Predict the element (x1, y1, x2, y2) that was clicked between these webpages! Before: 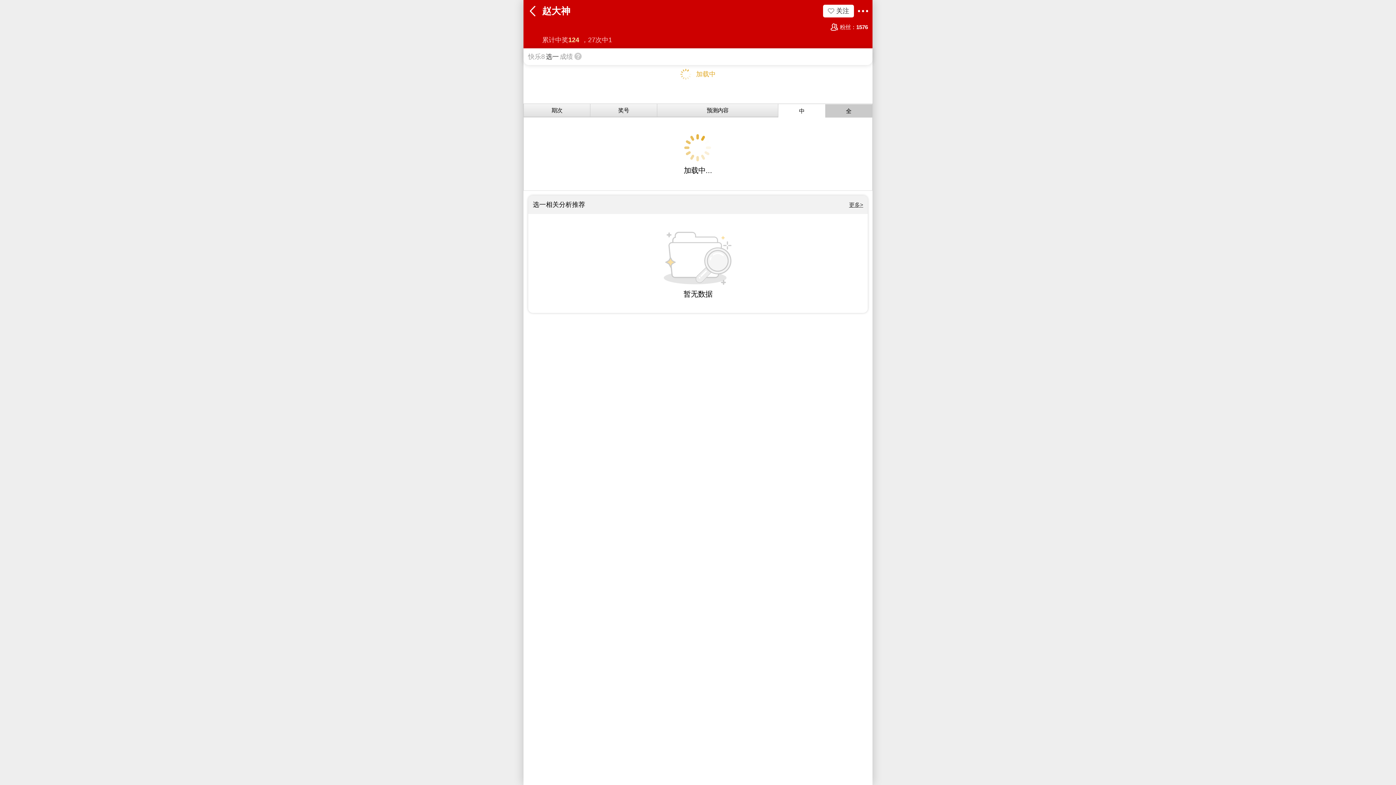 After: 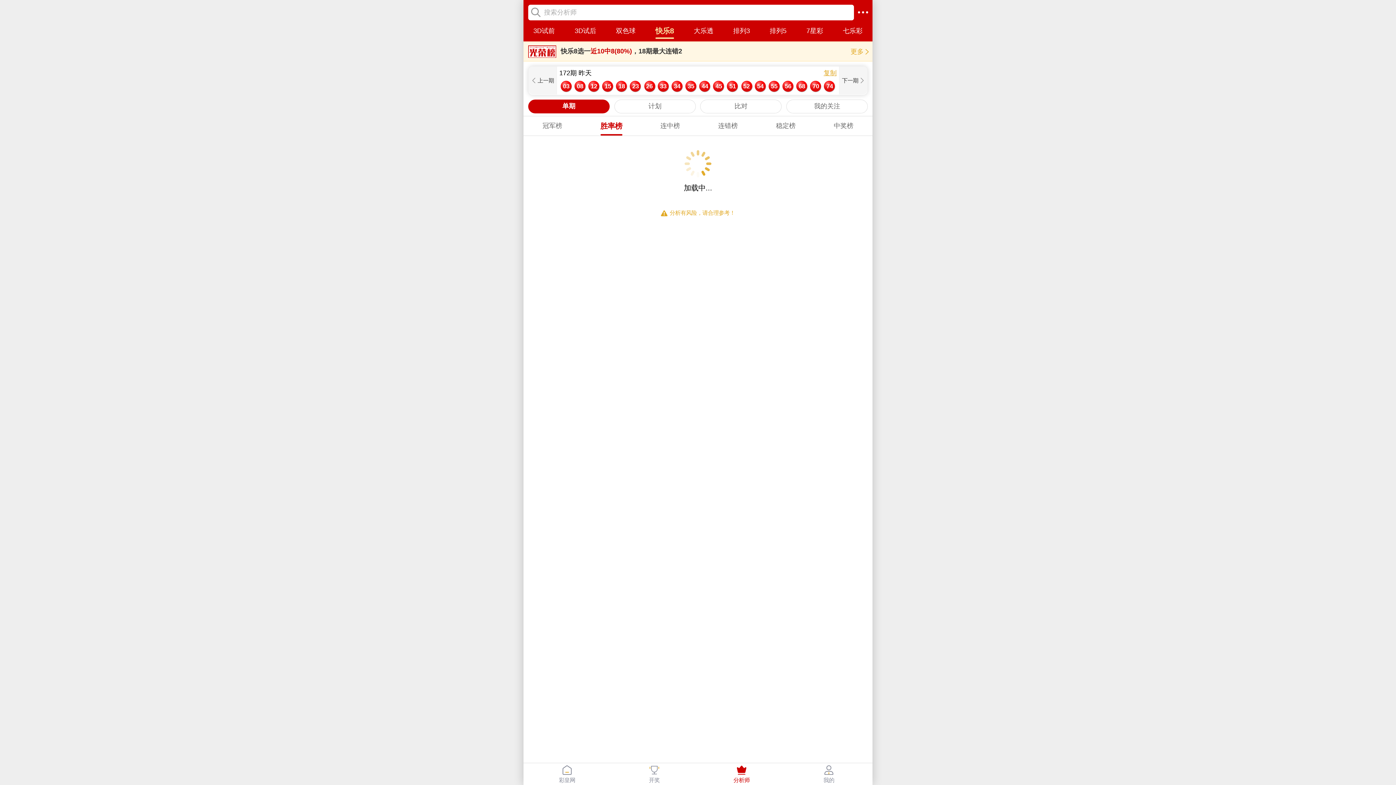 Action: bbox: (849, 195, 863, 214) label: 更多>